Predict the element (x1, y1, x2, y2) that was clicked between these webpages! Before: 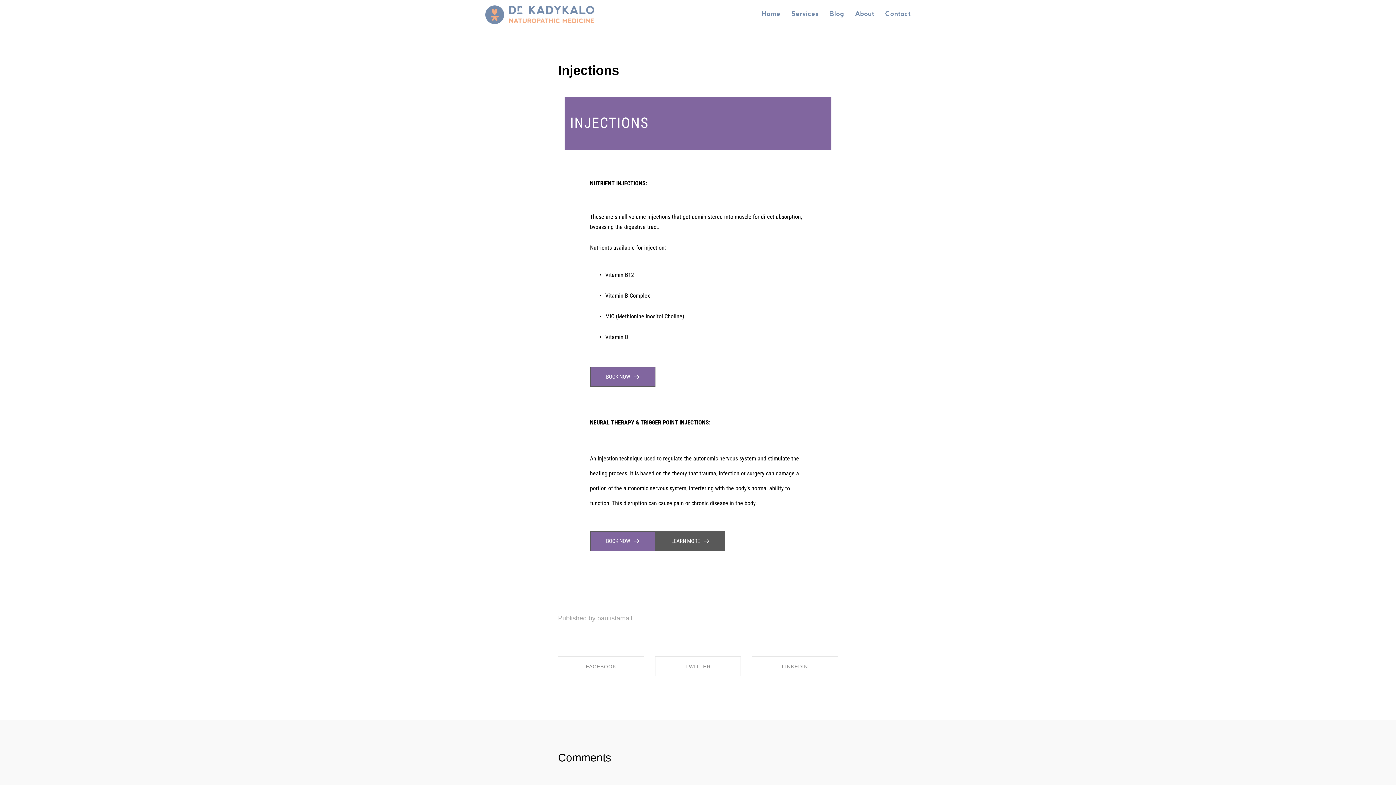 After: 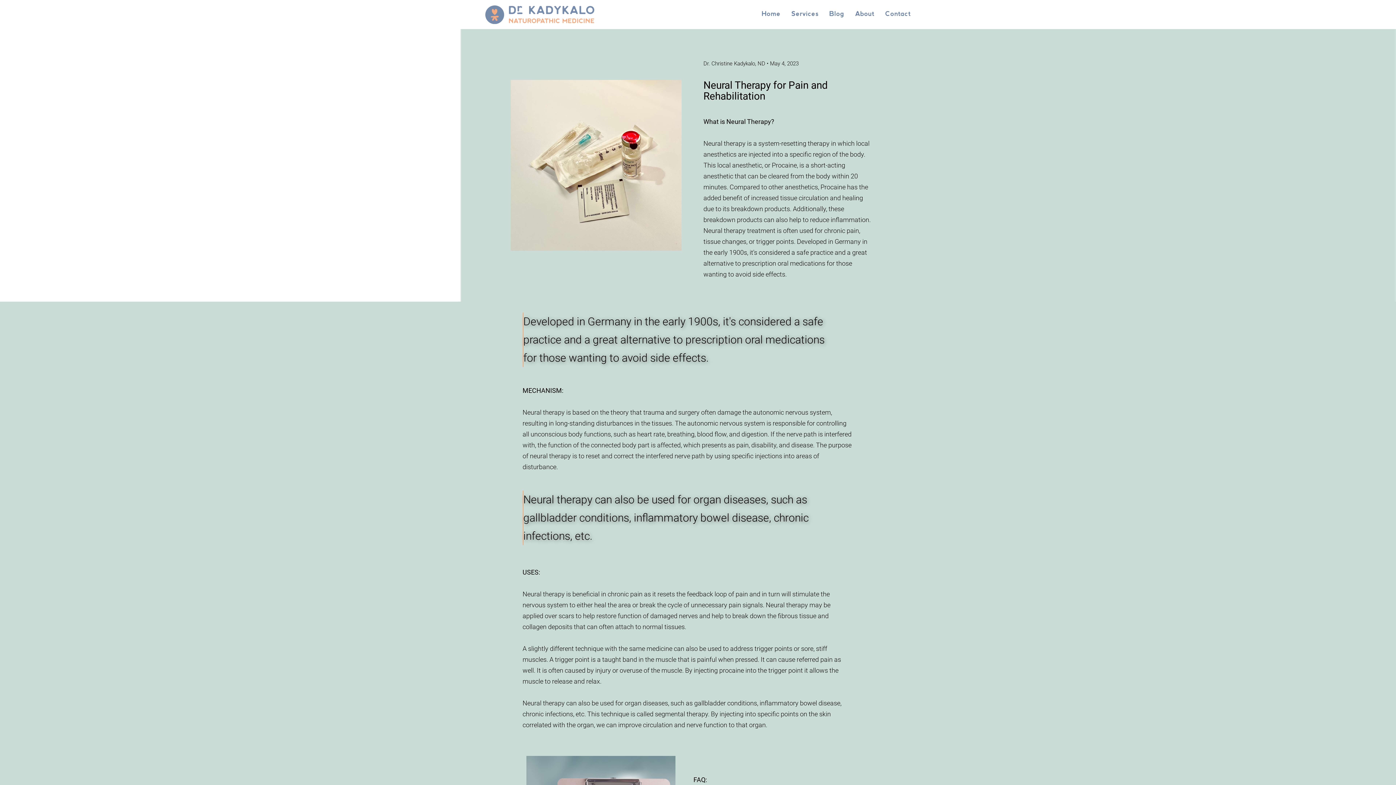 Action: label: LEARN MORE bbox: (655, 531, 725, 551)